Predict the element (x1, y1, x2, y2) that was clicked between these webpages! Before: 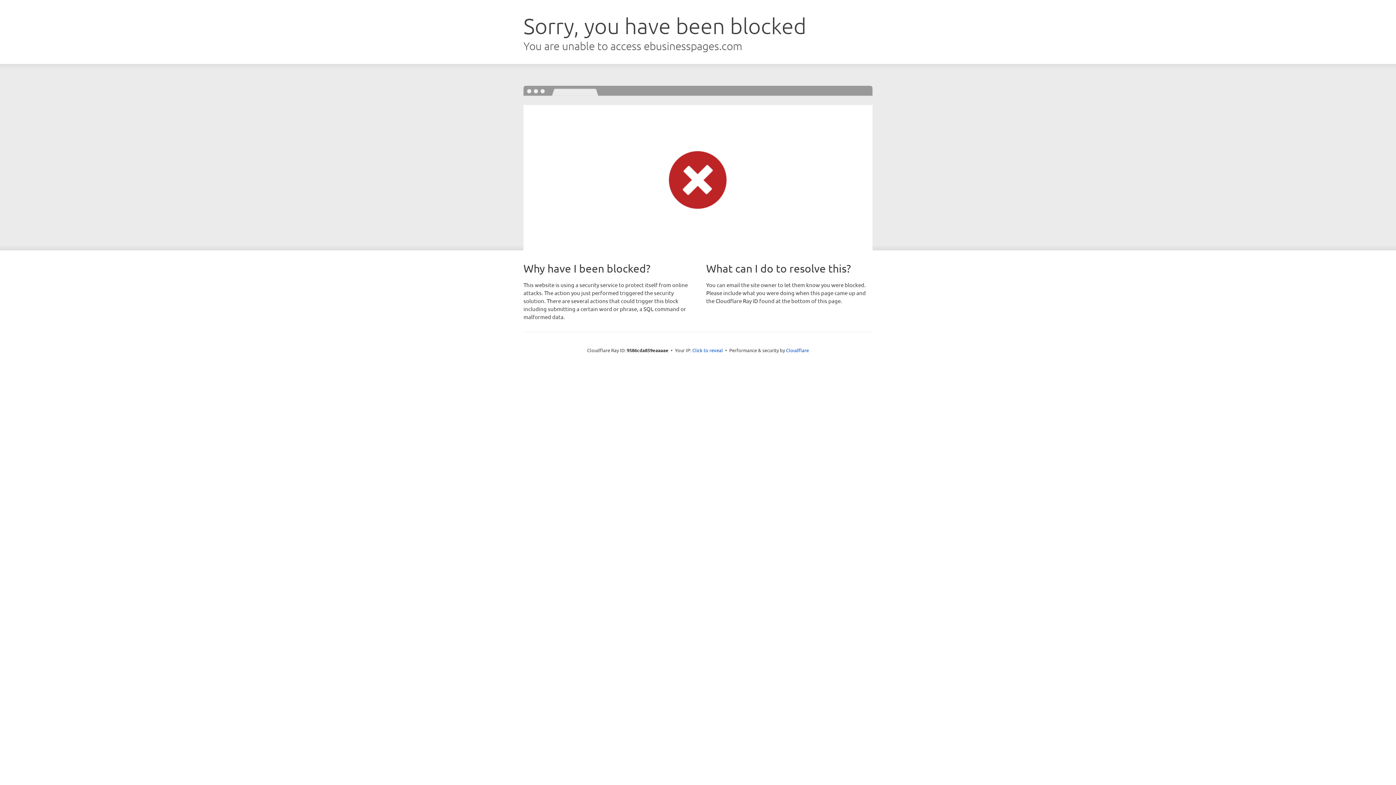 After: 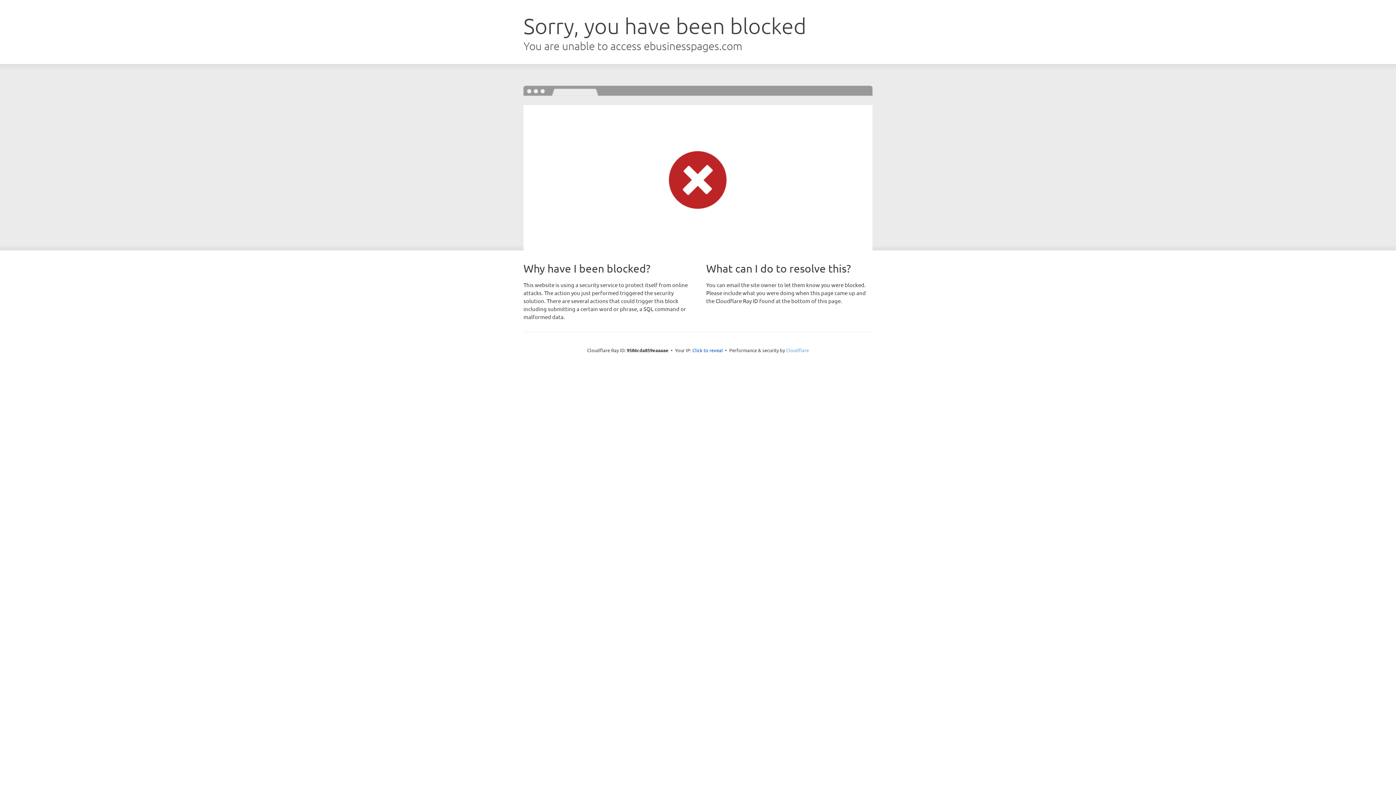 Action: label: Cloudflare bbox: (786, 347, 809, 353)